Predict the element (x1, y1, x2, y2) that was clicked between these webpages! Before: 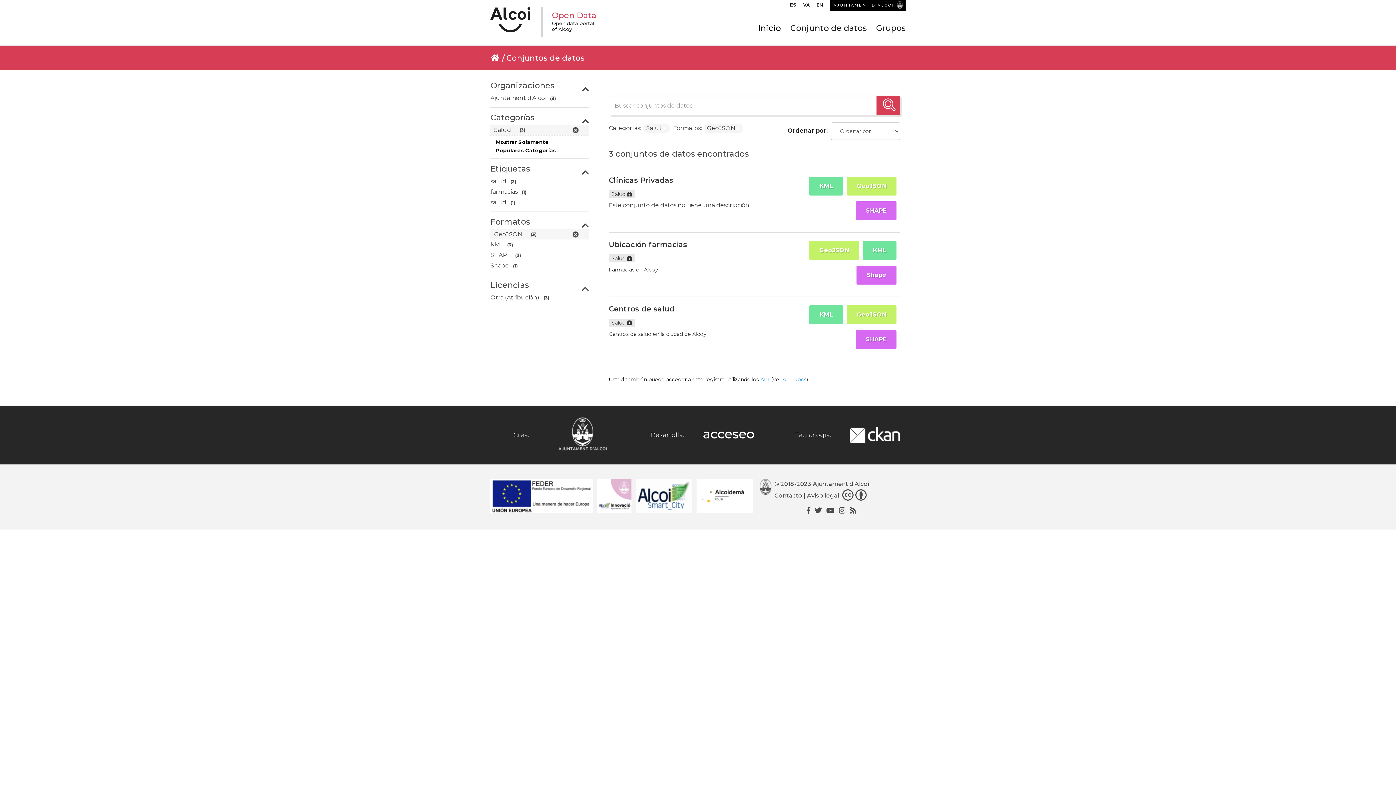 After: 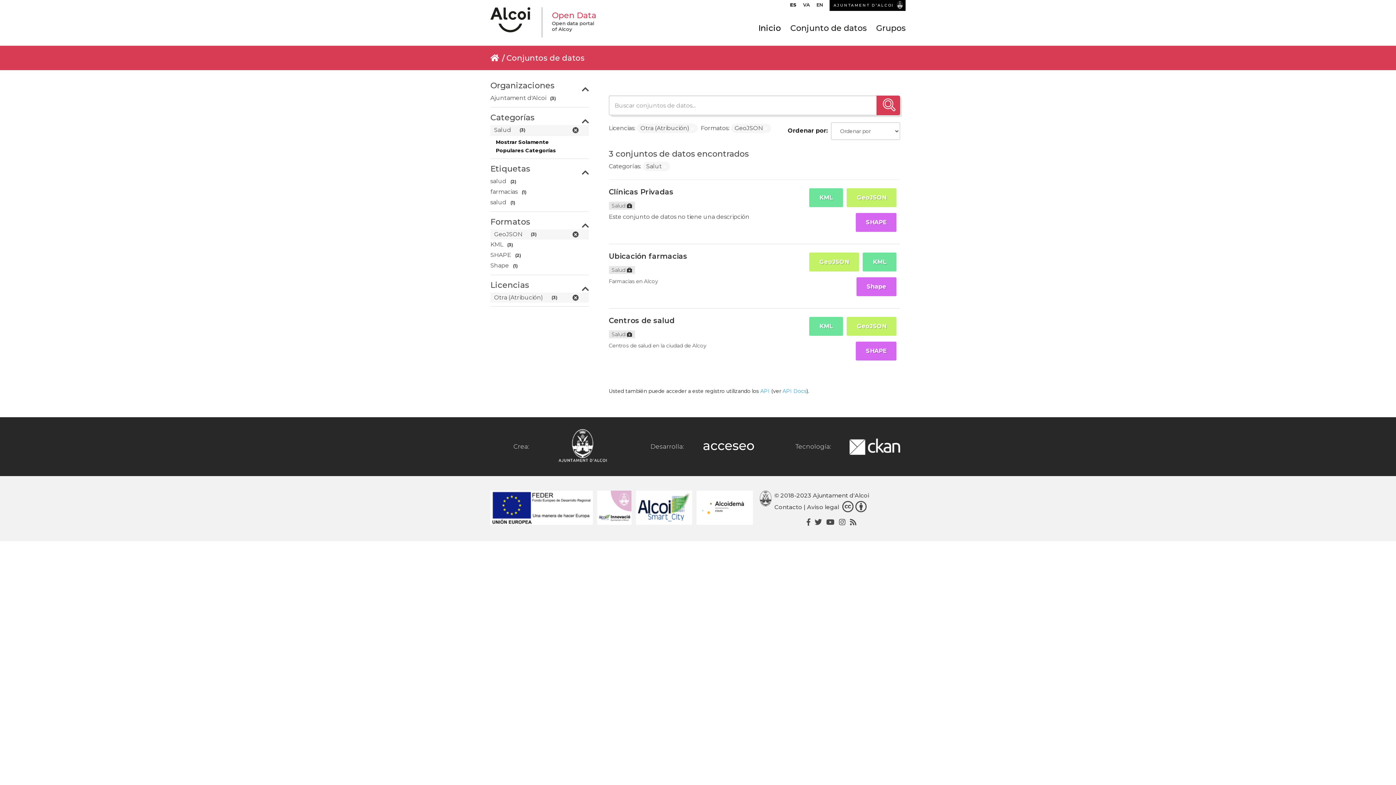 Action: bbox: (490, 292, 579, 303) label: Otra (Atribución) (3)